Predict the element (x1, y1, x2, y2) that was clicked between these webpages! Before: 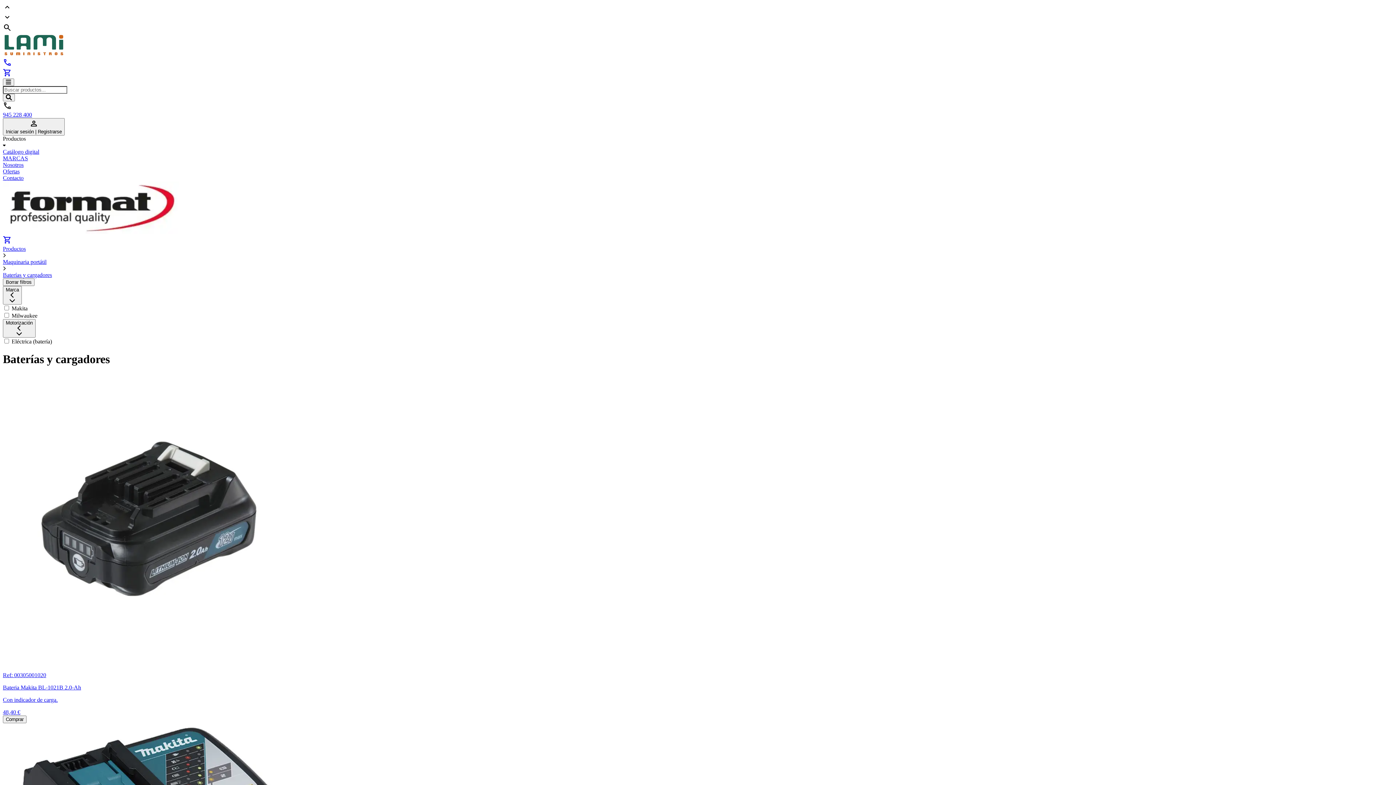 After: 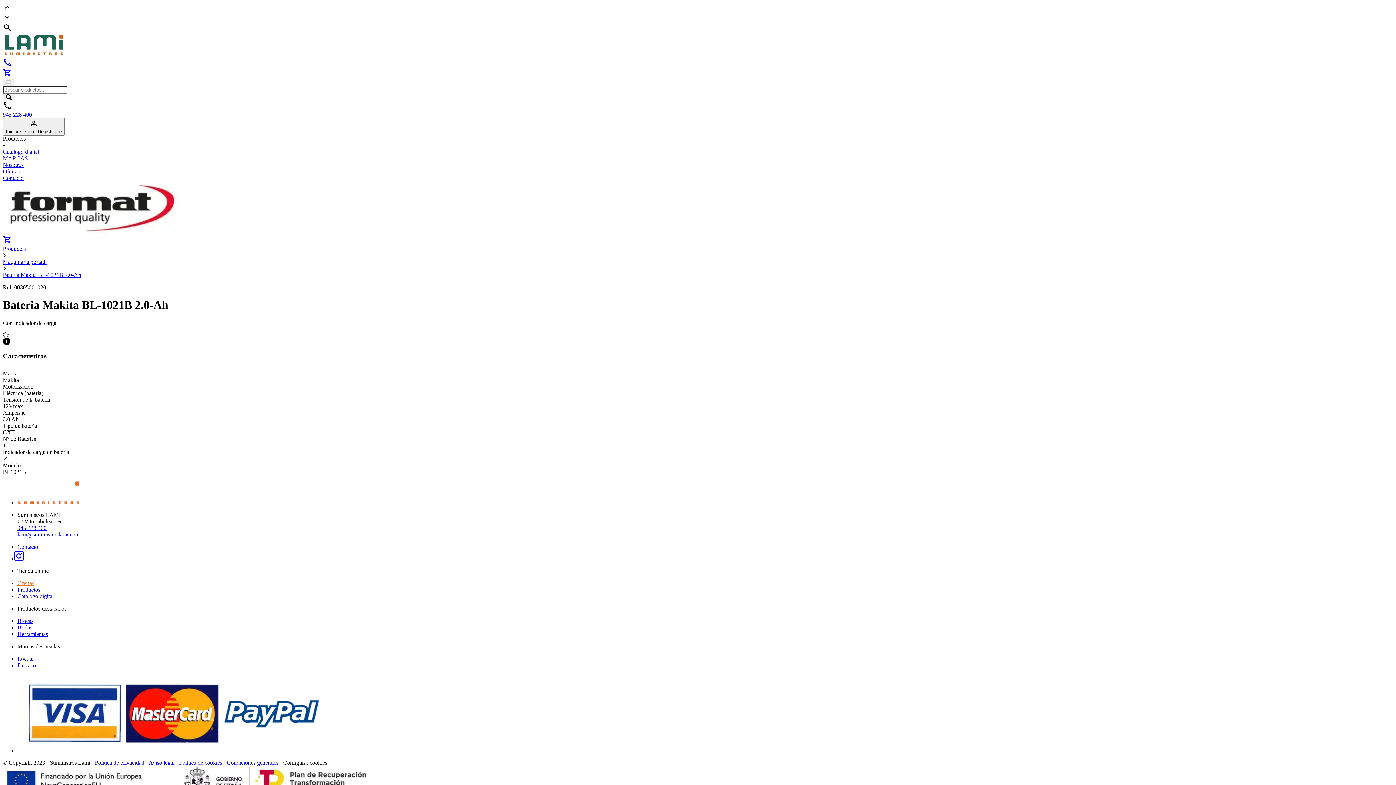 Action: bbox: (2, 715, 26, 723) label: Comprar